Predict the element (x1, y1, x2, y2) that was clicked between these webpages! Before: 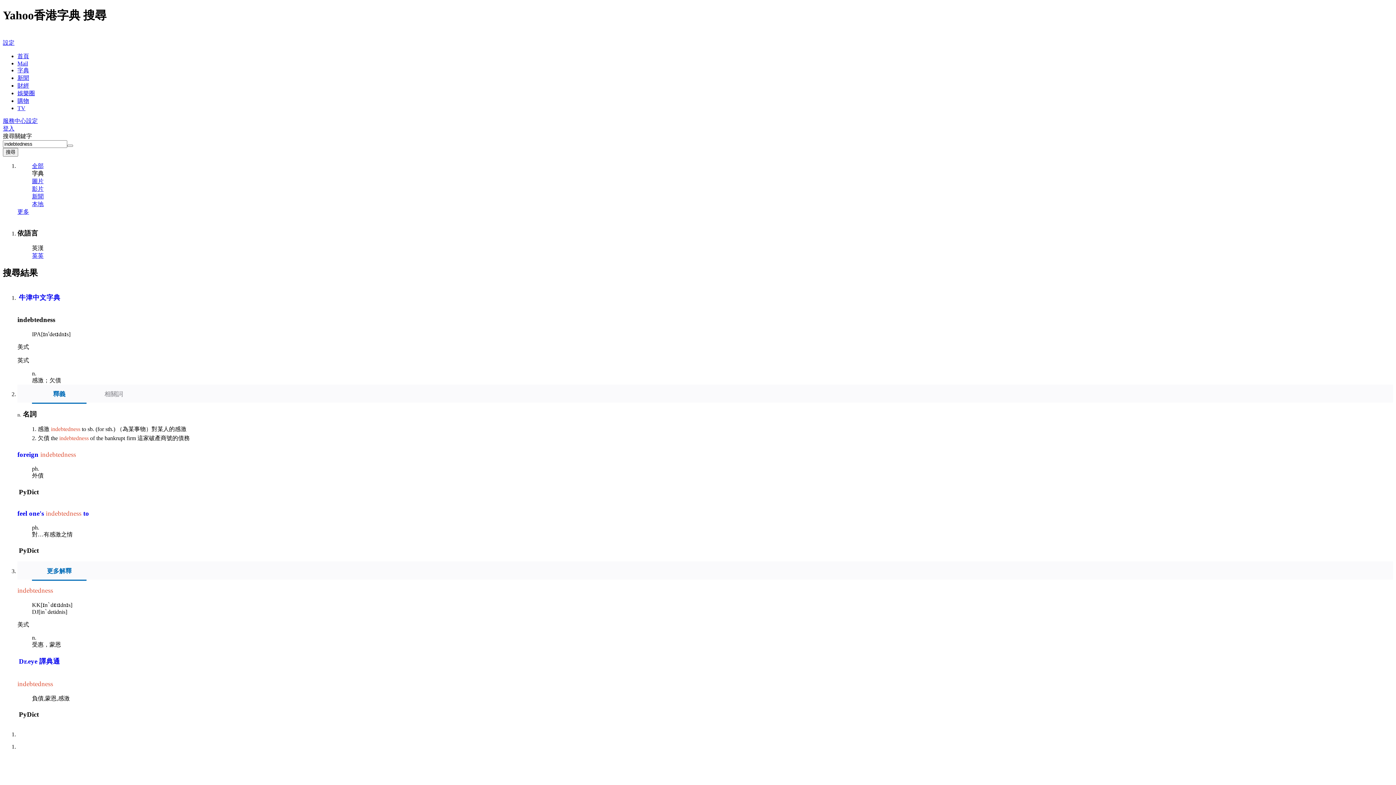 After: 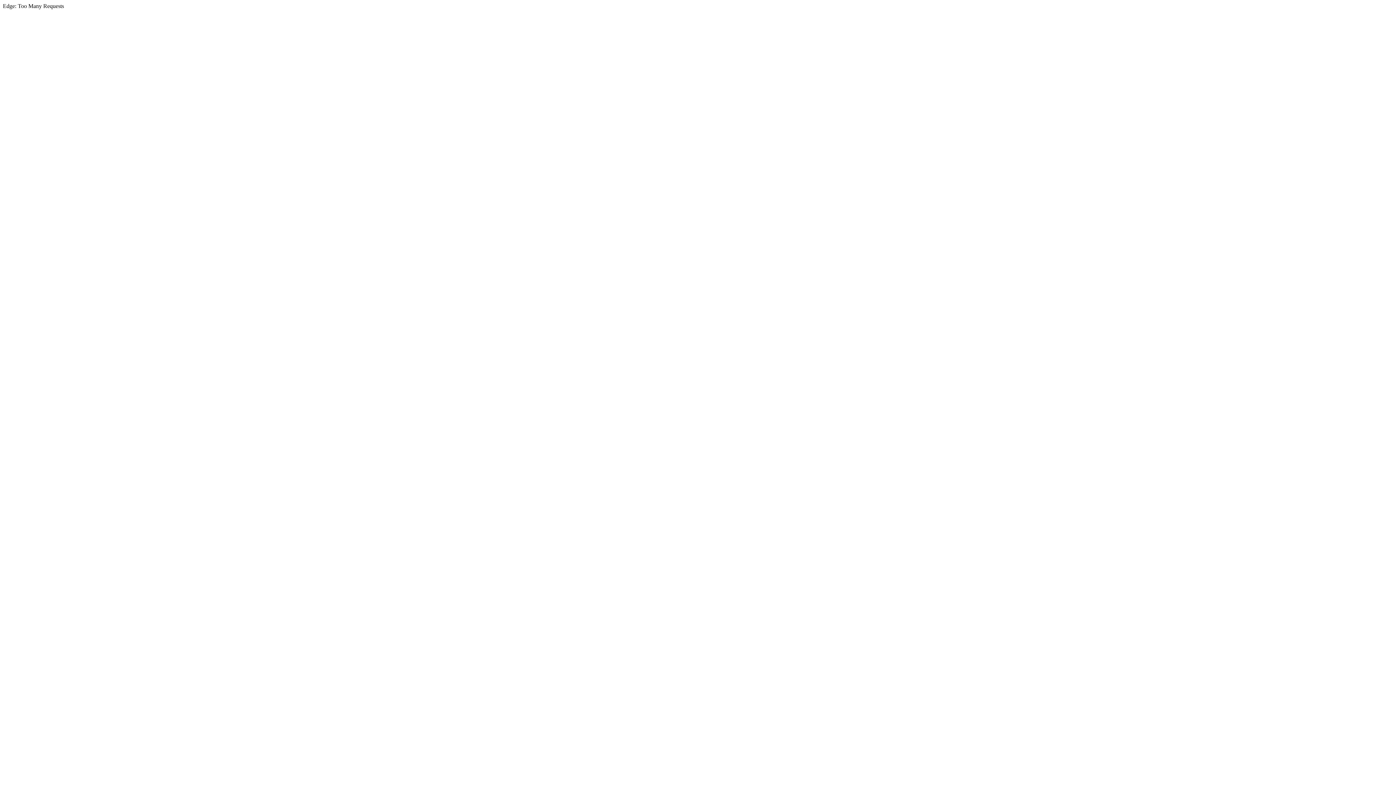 Action: label: 財經 bbox: (17, 82, 29, 88)